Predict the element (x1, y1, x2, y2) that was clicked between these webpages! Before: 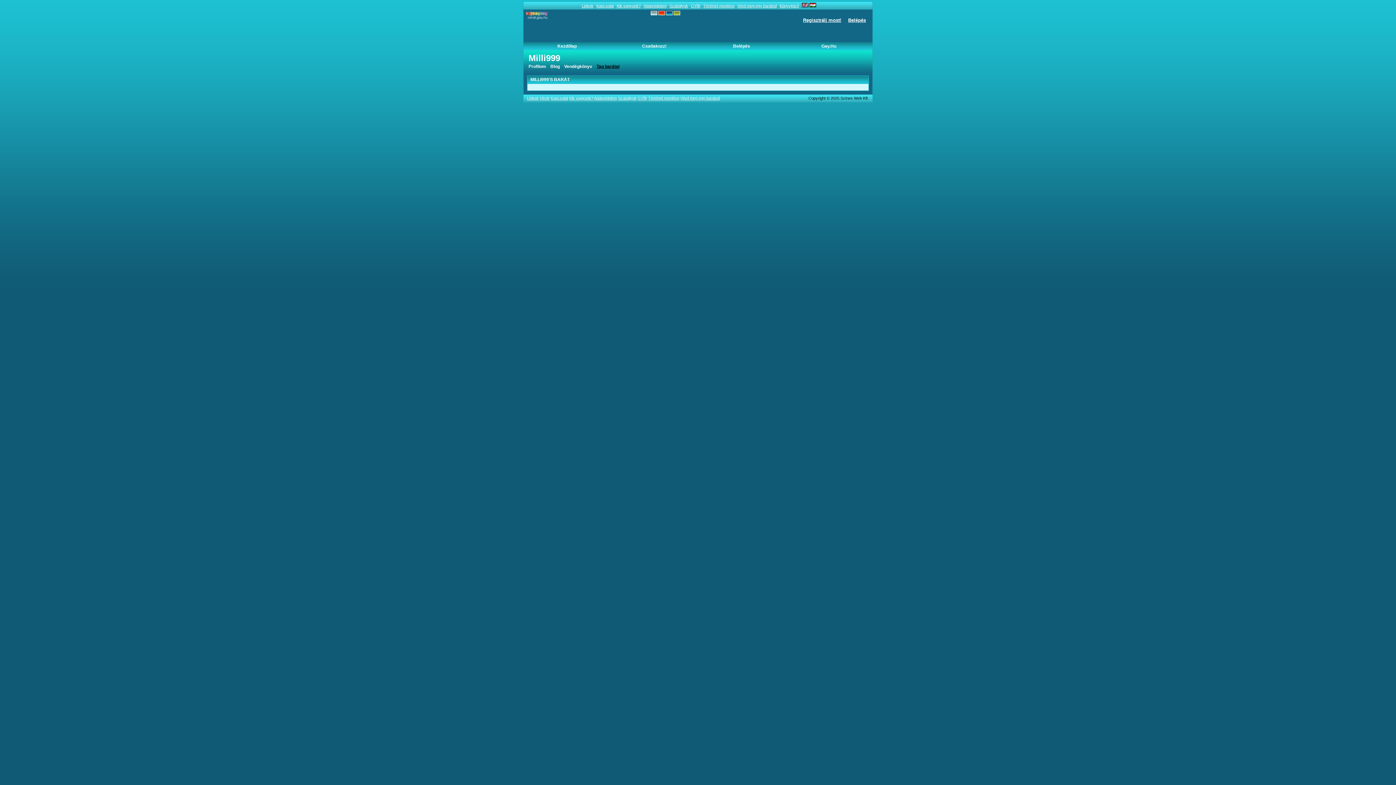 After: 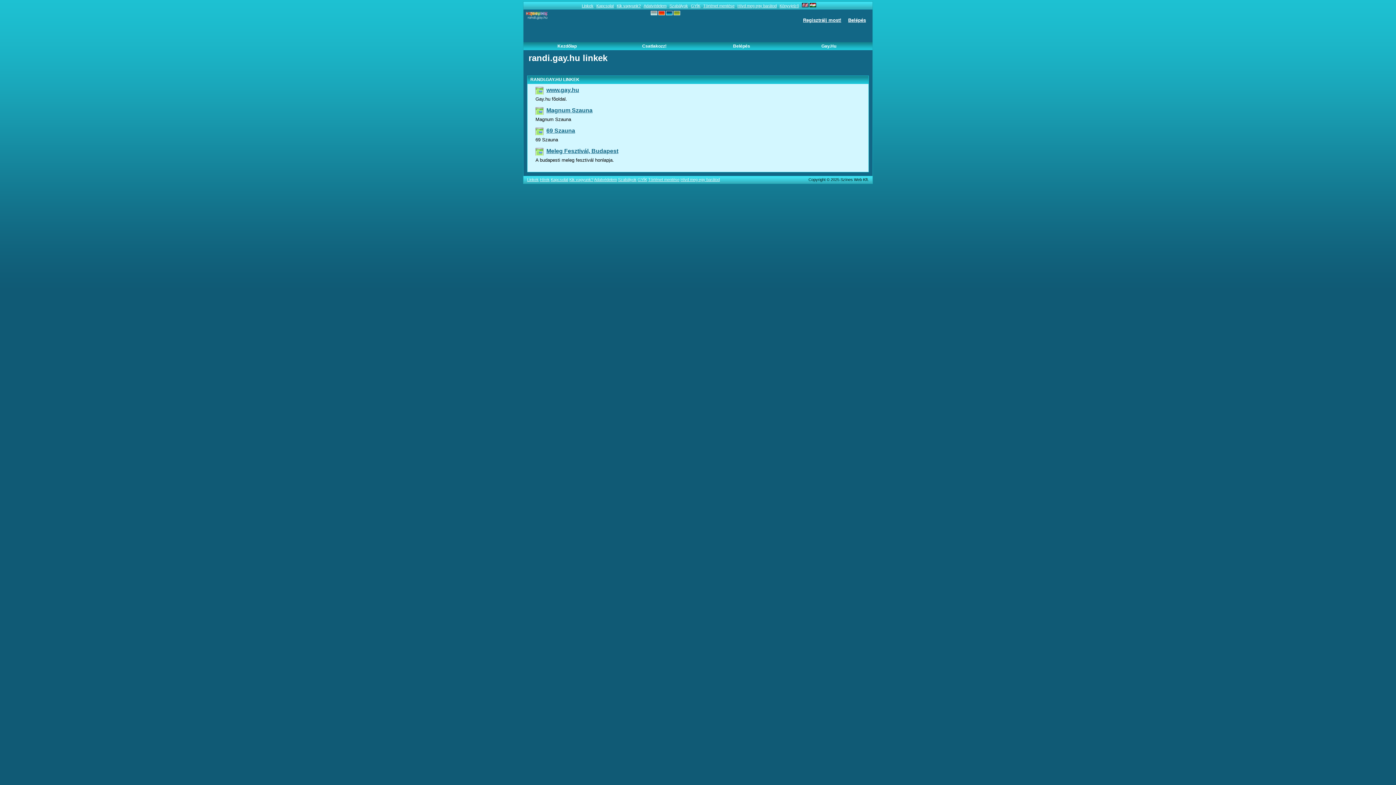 Action: label: Linkek bbox: (582, 3, 593, 8)